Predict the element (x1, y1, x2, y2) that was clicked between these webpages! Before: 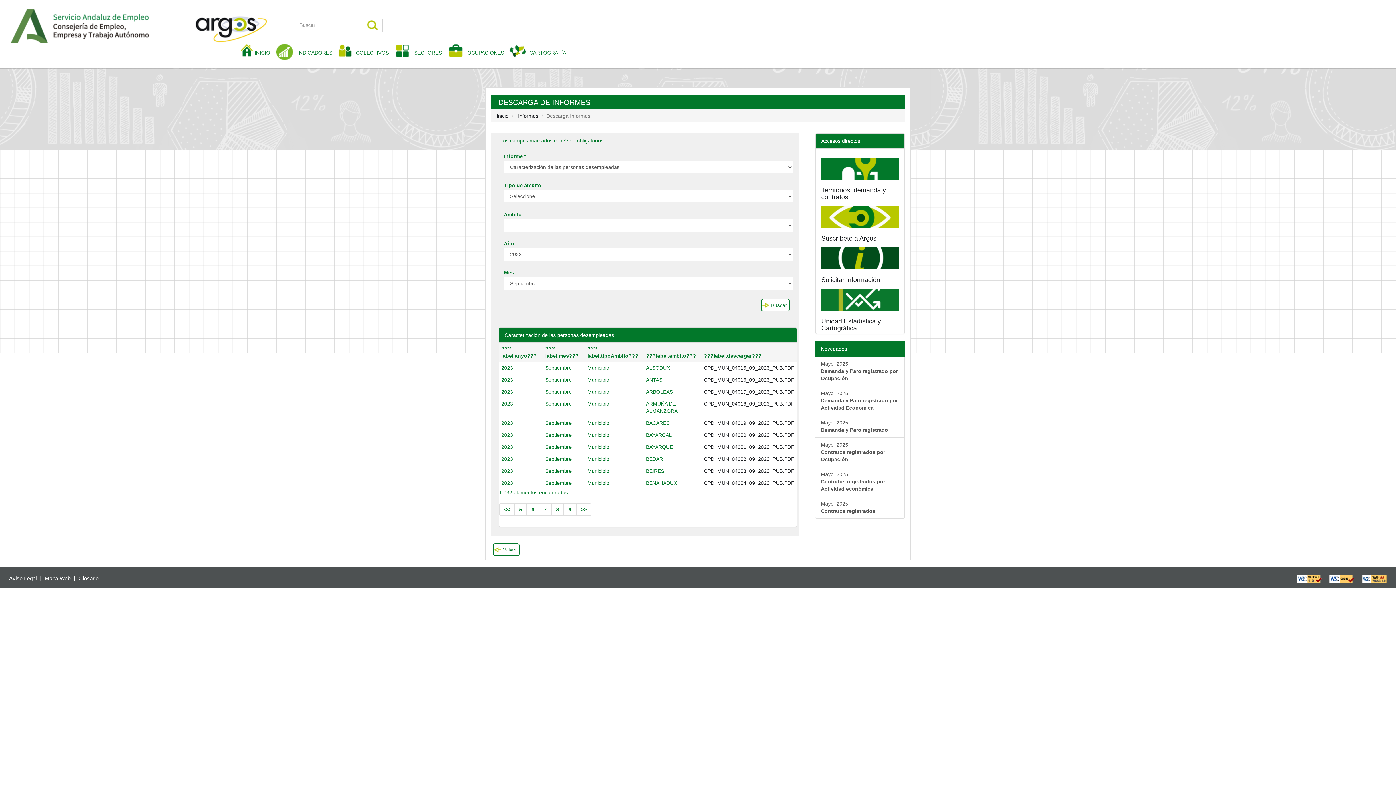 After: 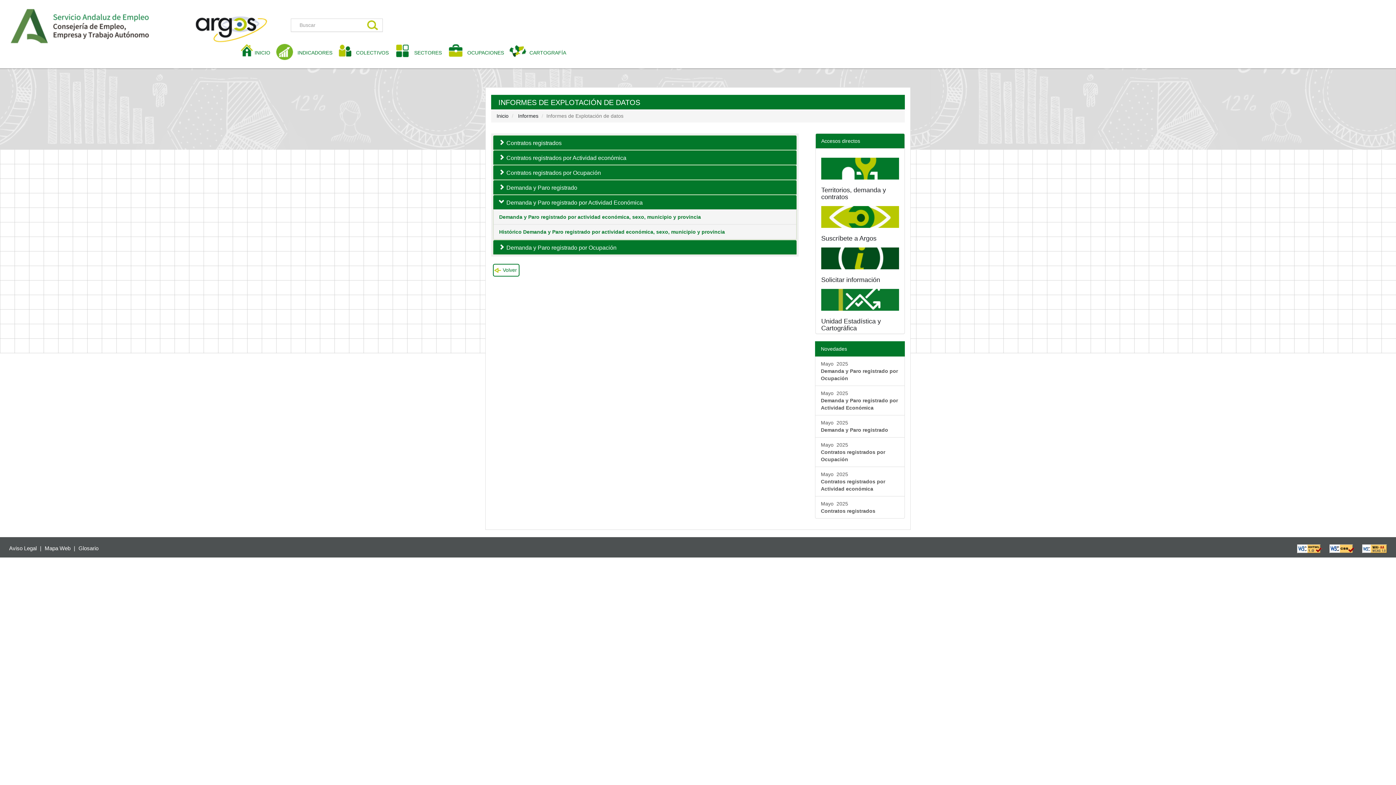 Action: label: Mayo  2025
Demanda y Paro registrado por Actividad Económica bbox: (815, 385, 905, 415)